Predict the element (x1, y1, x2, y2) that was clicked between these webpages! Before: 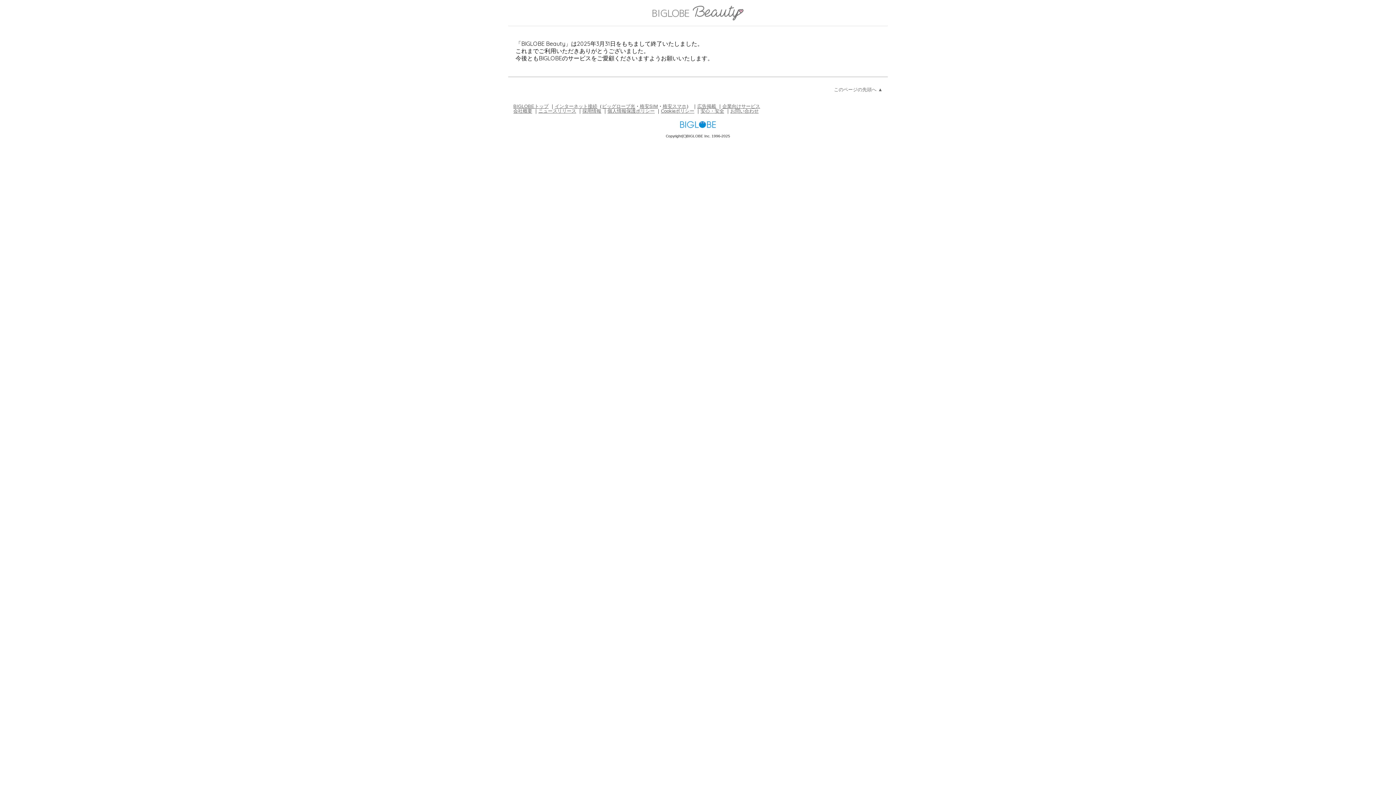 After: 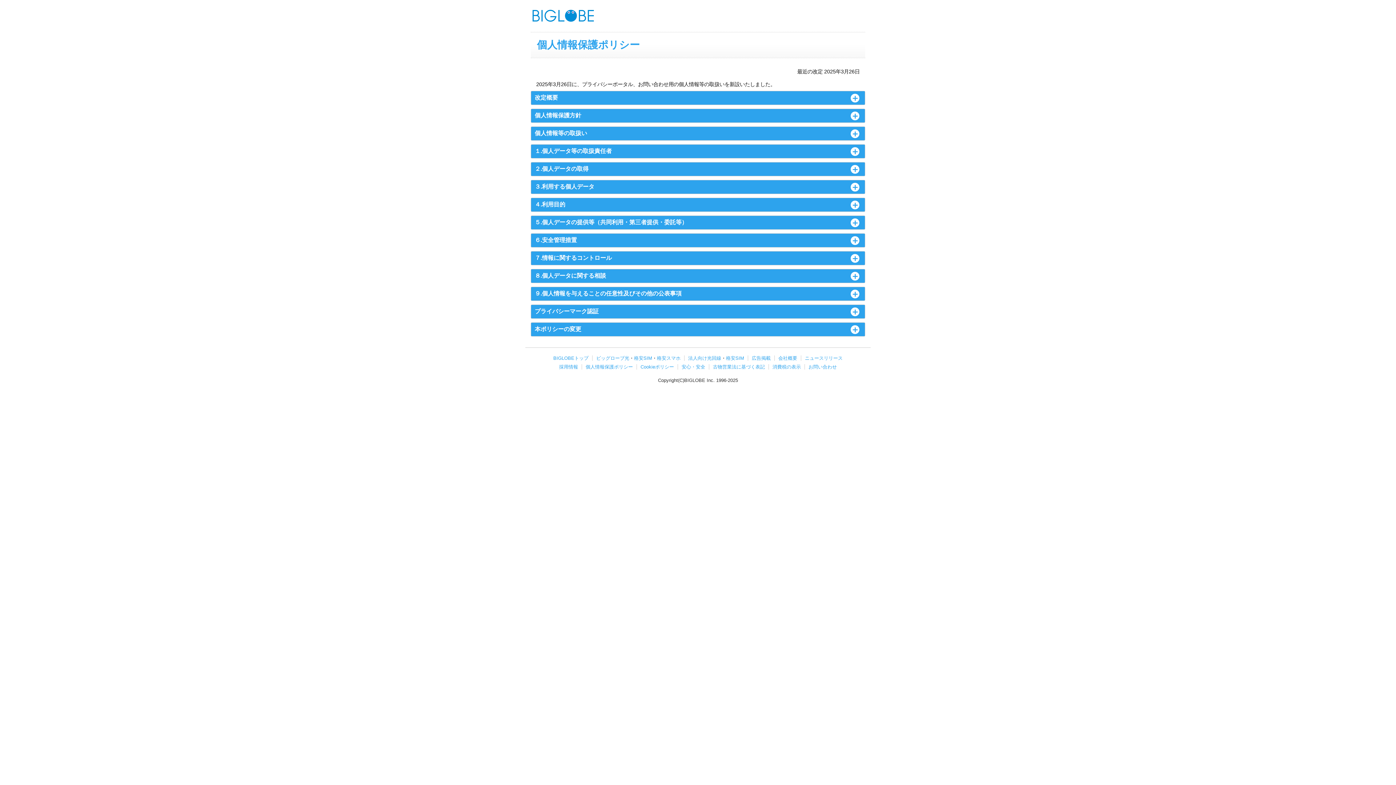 Action: label: 個人情報保護ポリシー bbox: (607, 108, 654, 113)